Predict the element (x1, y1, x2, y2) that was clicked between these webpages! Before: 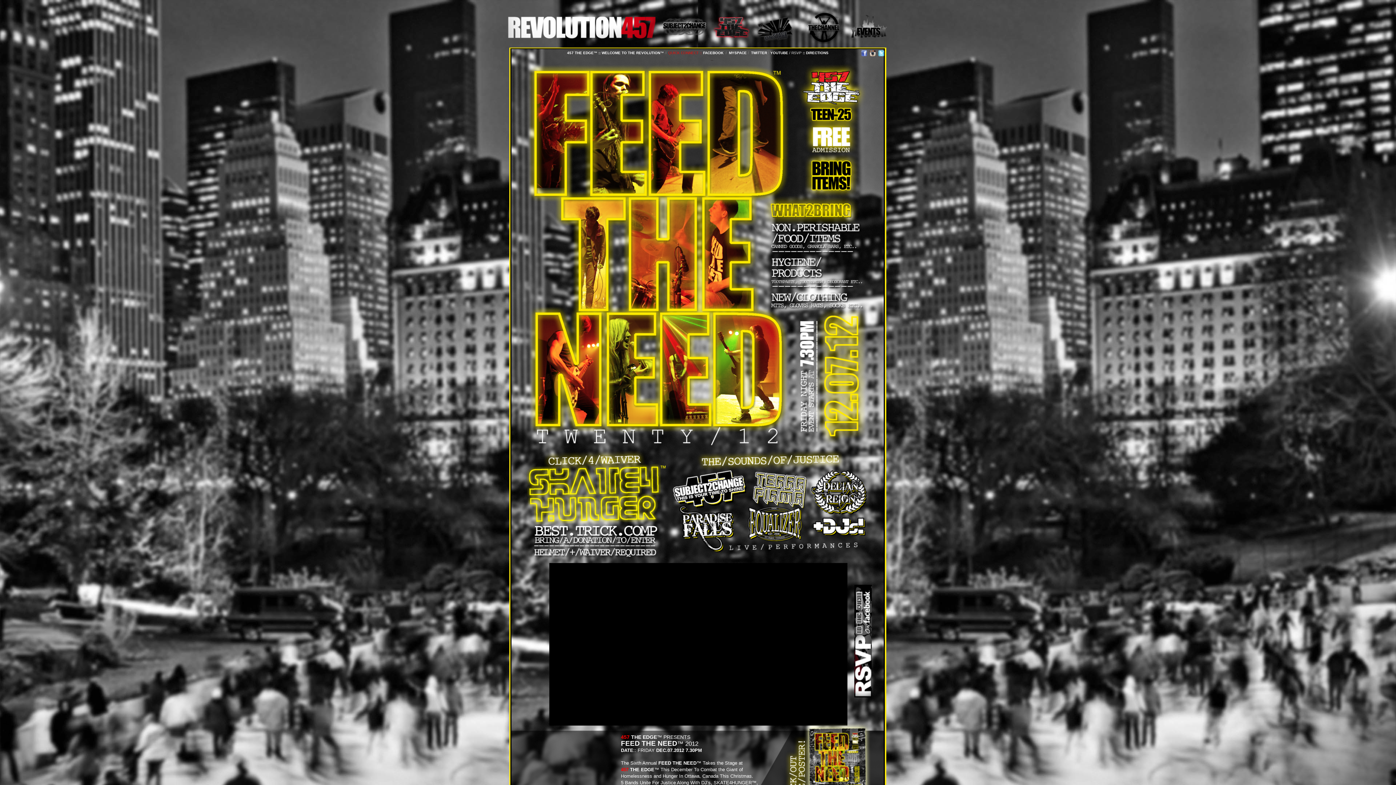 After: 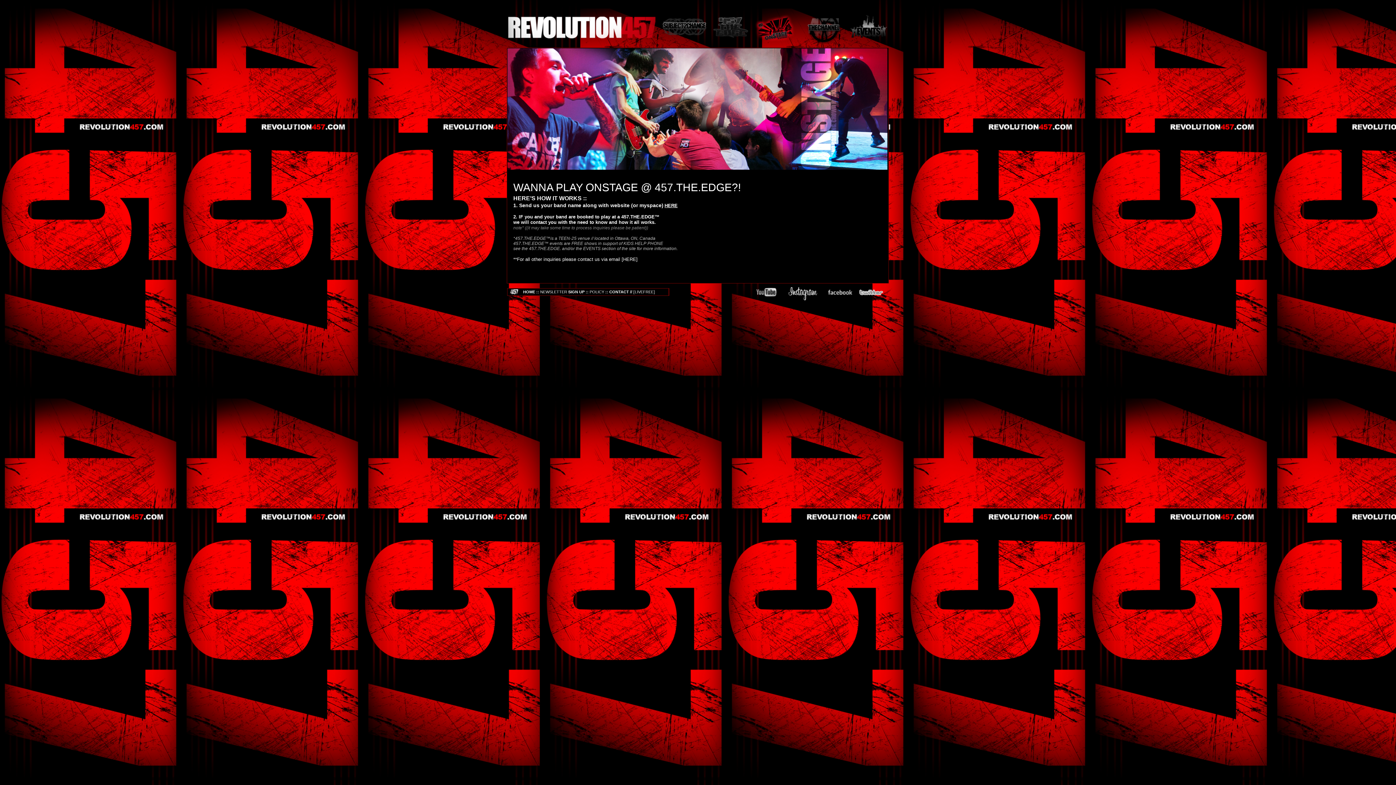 Action: bbox: (750, 37, 802, 44)